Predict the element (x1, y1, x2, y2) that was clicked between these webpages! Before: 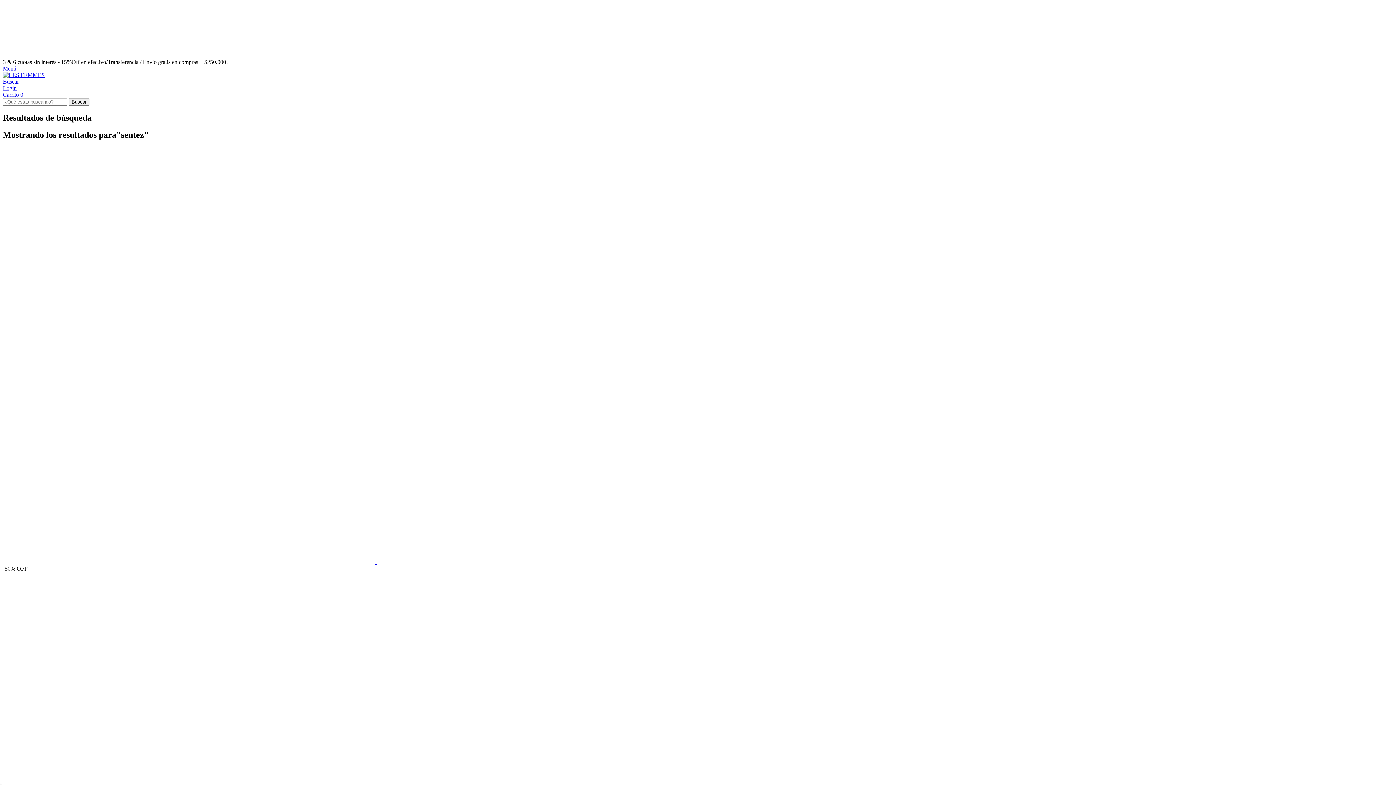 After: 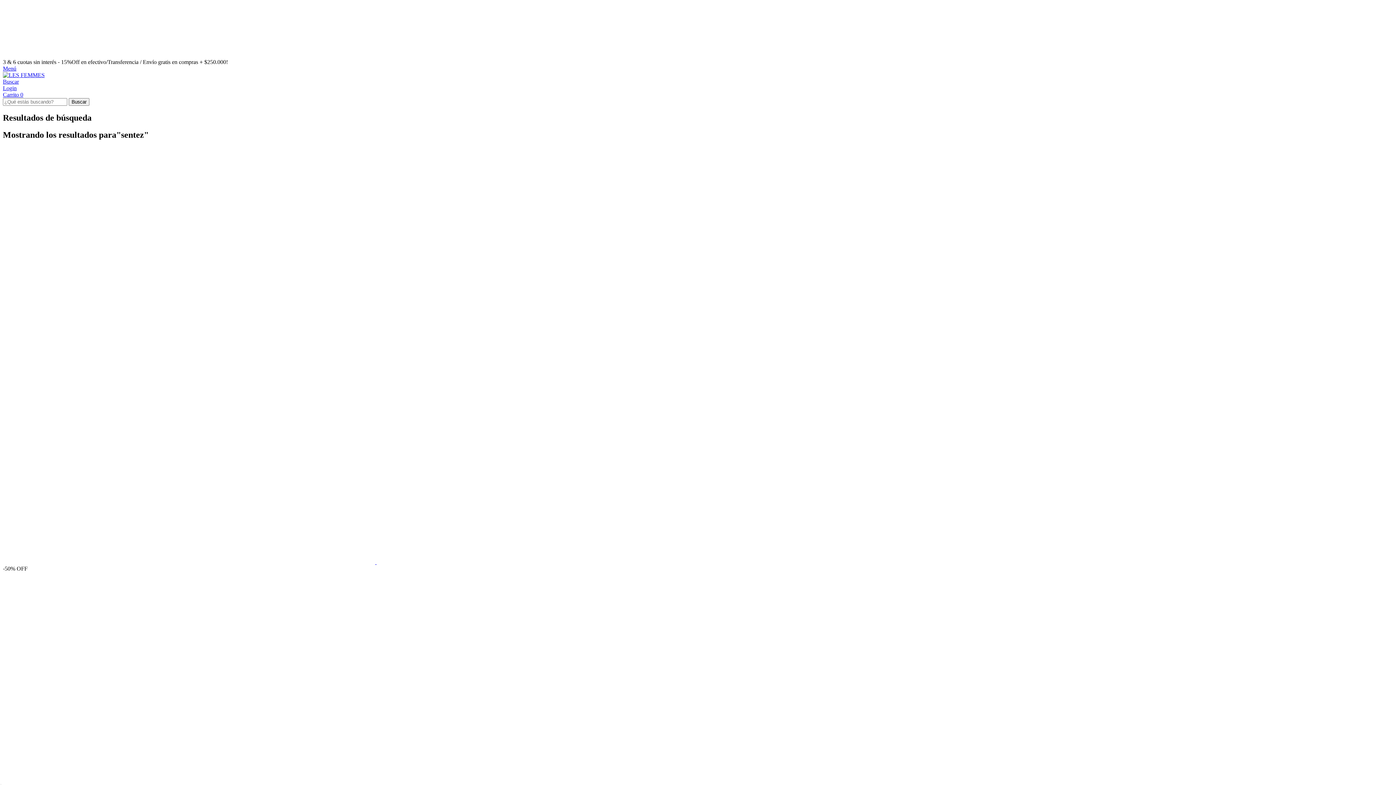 Action: label: Carrito 0 bbox: (2, 91, 23, 97)